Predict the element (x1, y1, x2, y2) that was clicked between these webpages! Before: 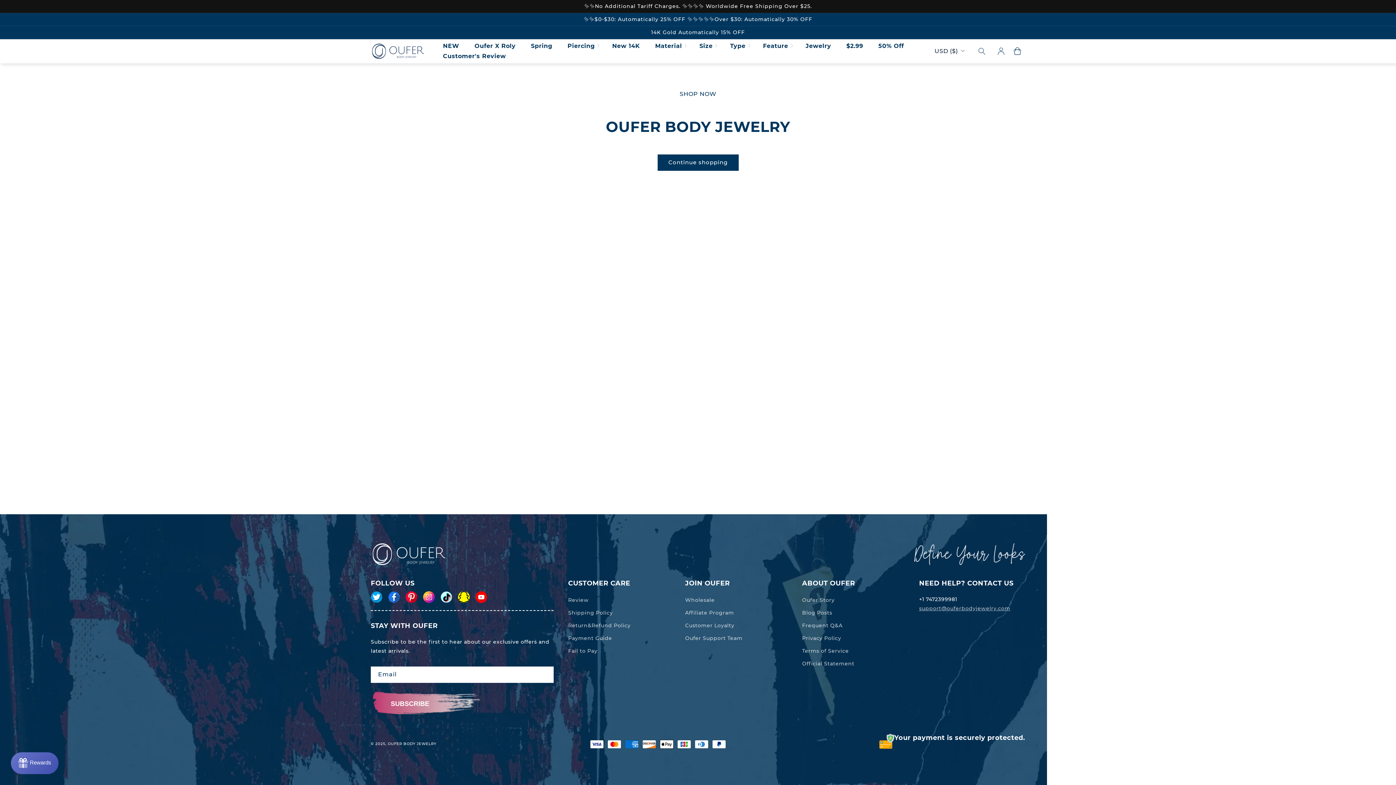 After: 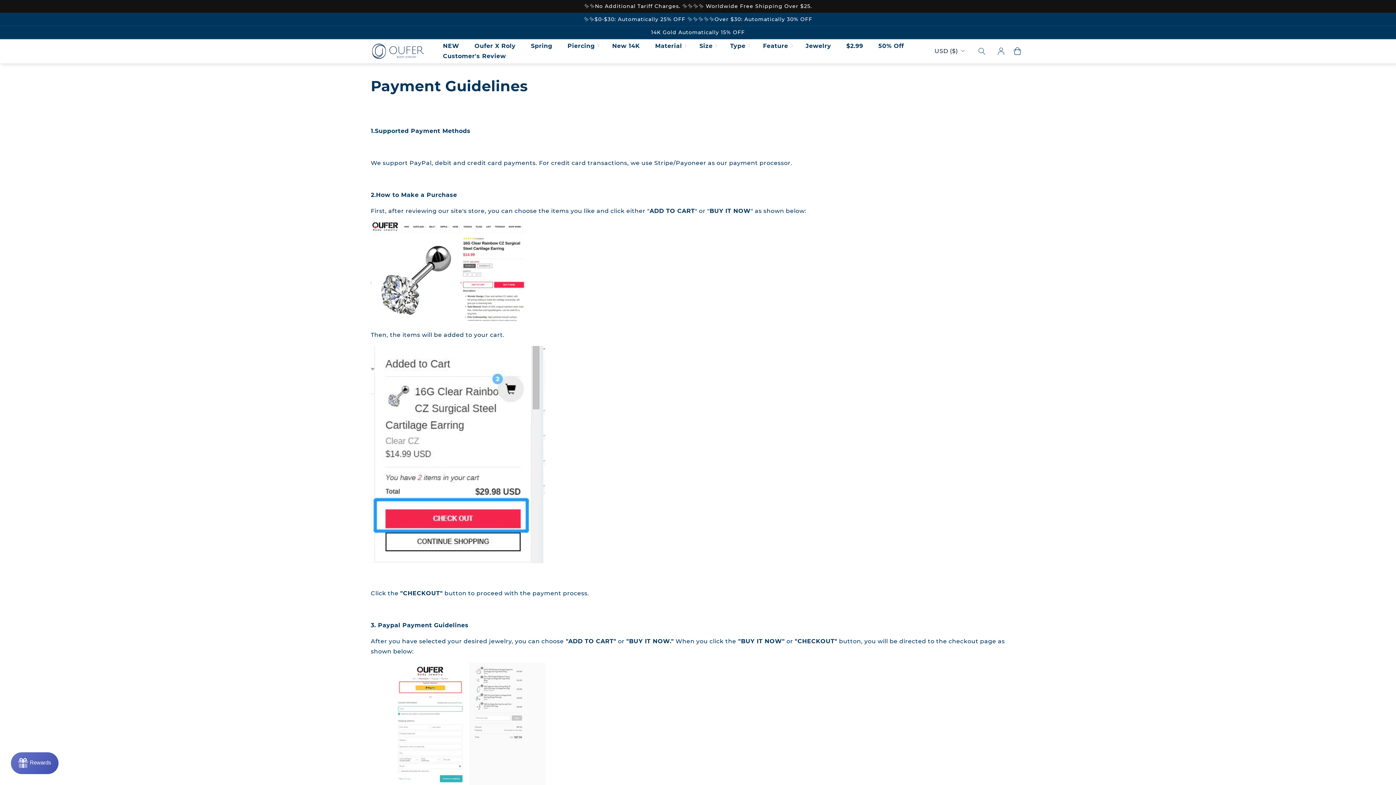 Action: bbox: (568, 632, 612, 645) label: Payment Guide